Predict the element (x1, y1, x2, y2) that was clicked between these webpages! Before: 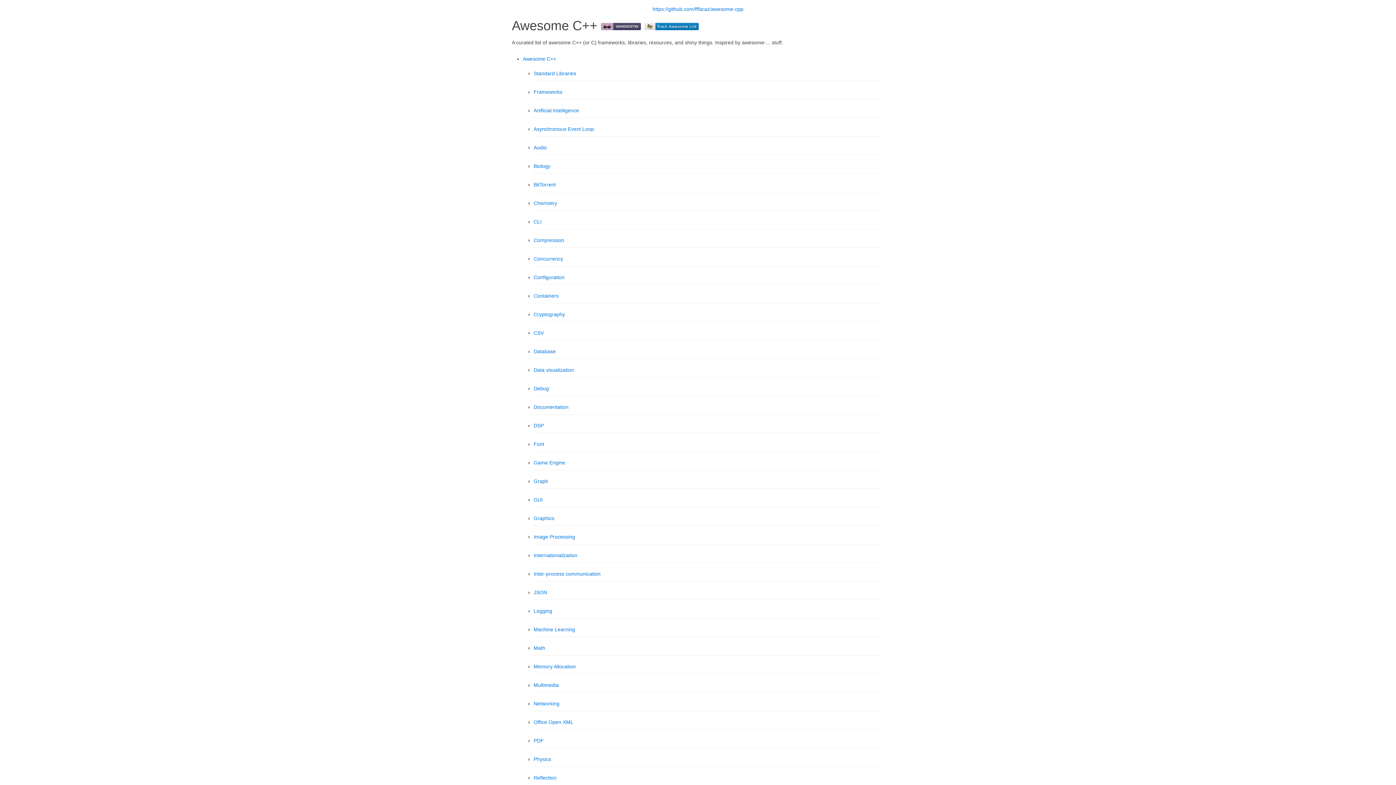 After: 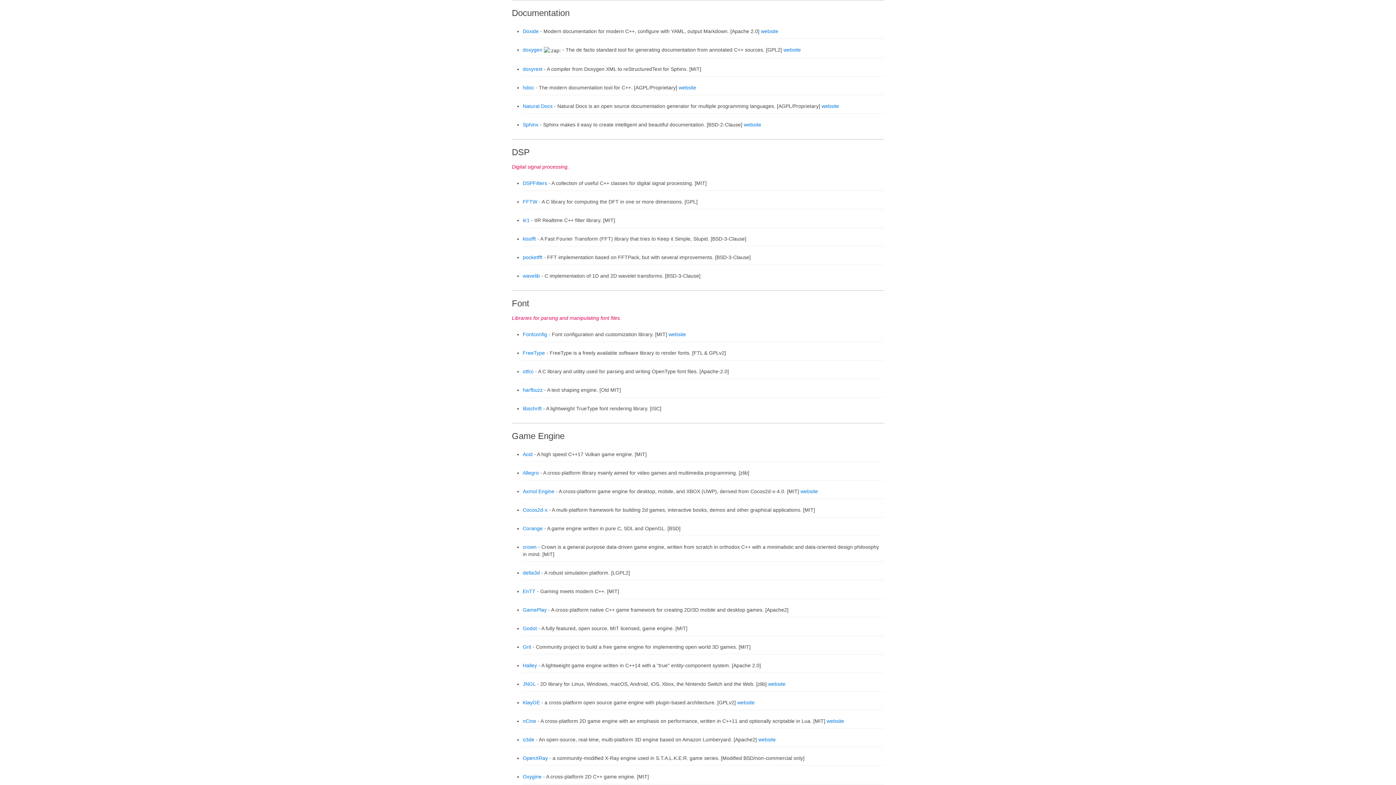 Action: label: Documentation bbox: (533, 404, 568, 410)